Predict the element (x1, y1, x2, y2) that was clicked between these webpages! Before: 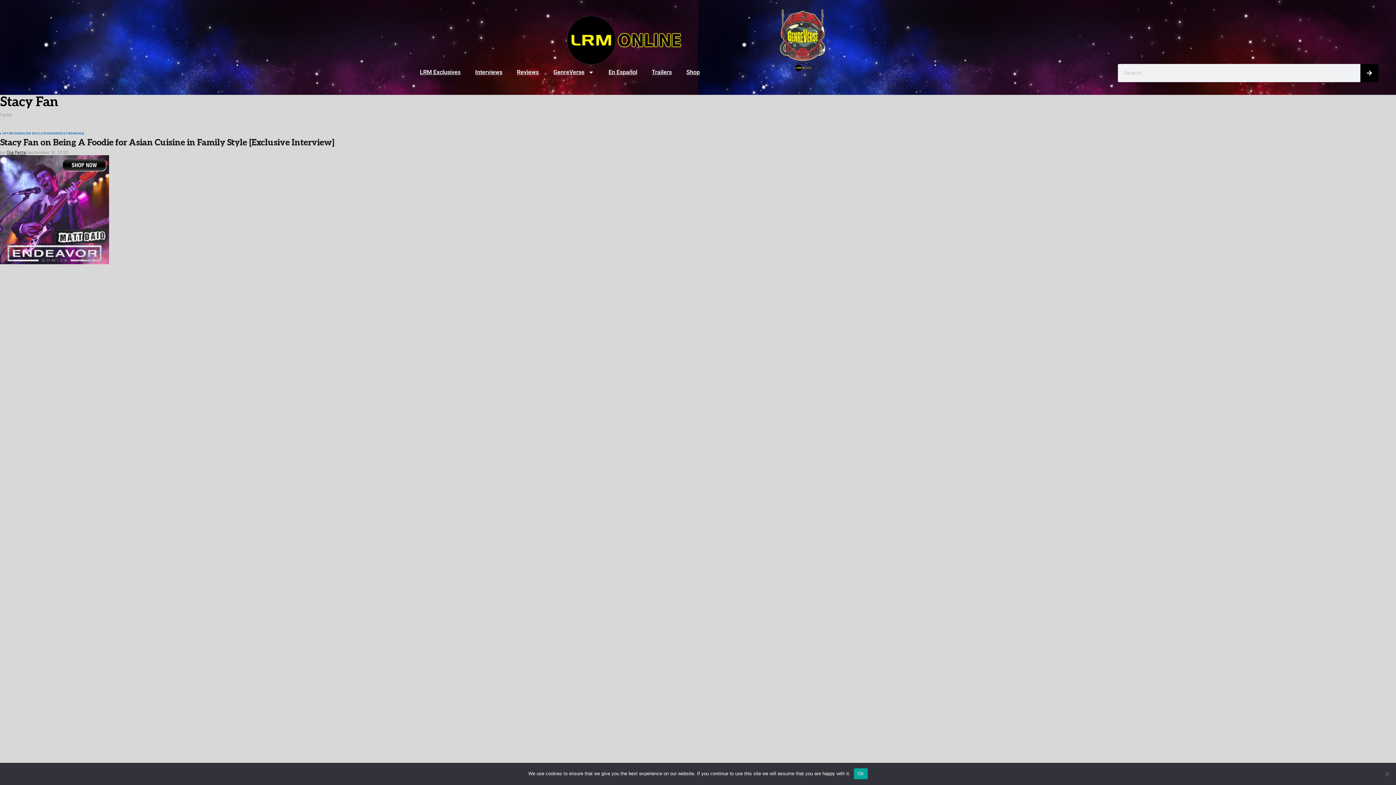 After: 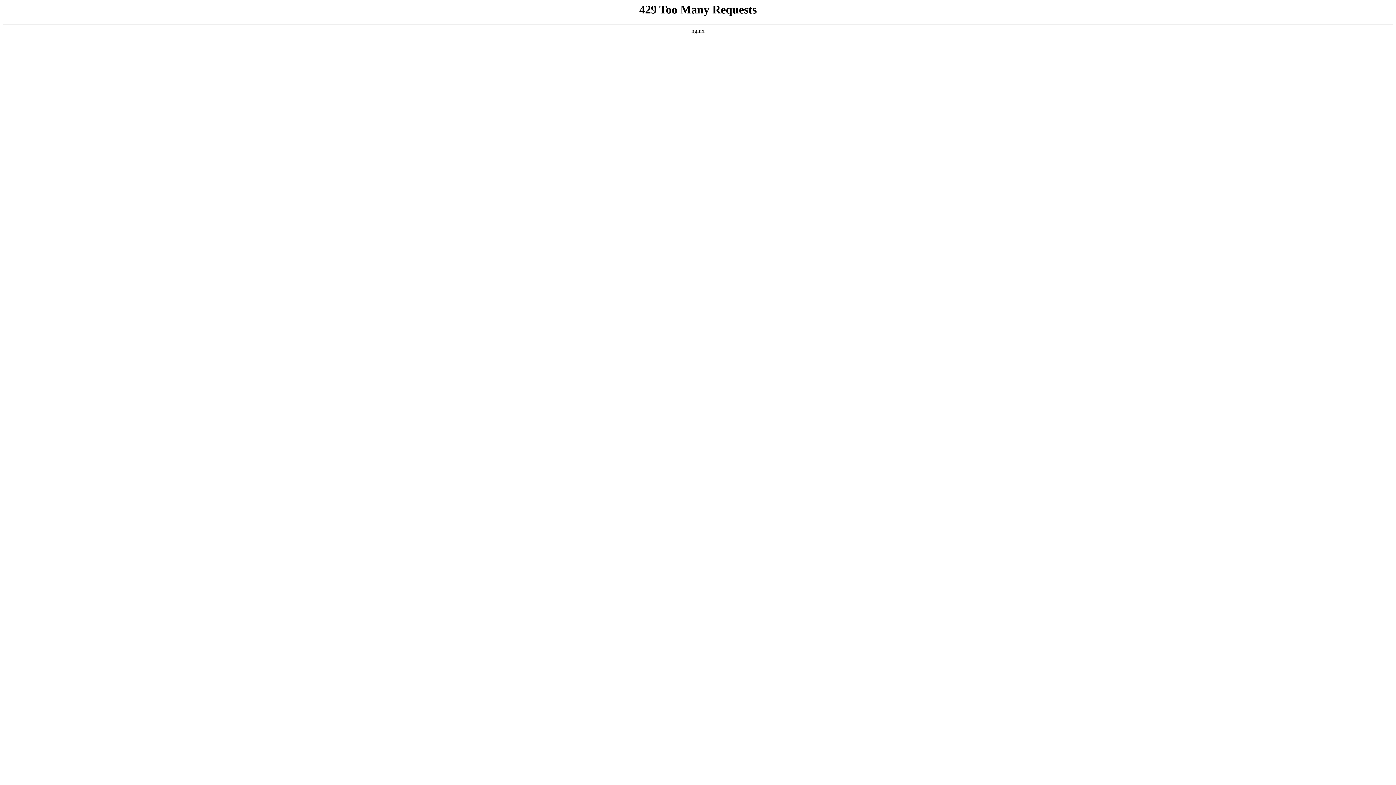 Action: bbox: (468, 63, 509, 80) label: Interviews